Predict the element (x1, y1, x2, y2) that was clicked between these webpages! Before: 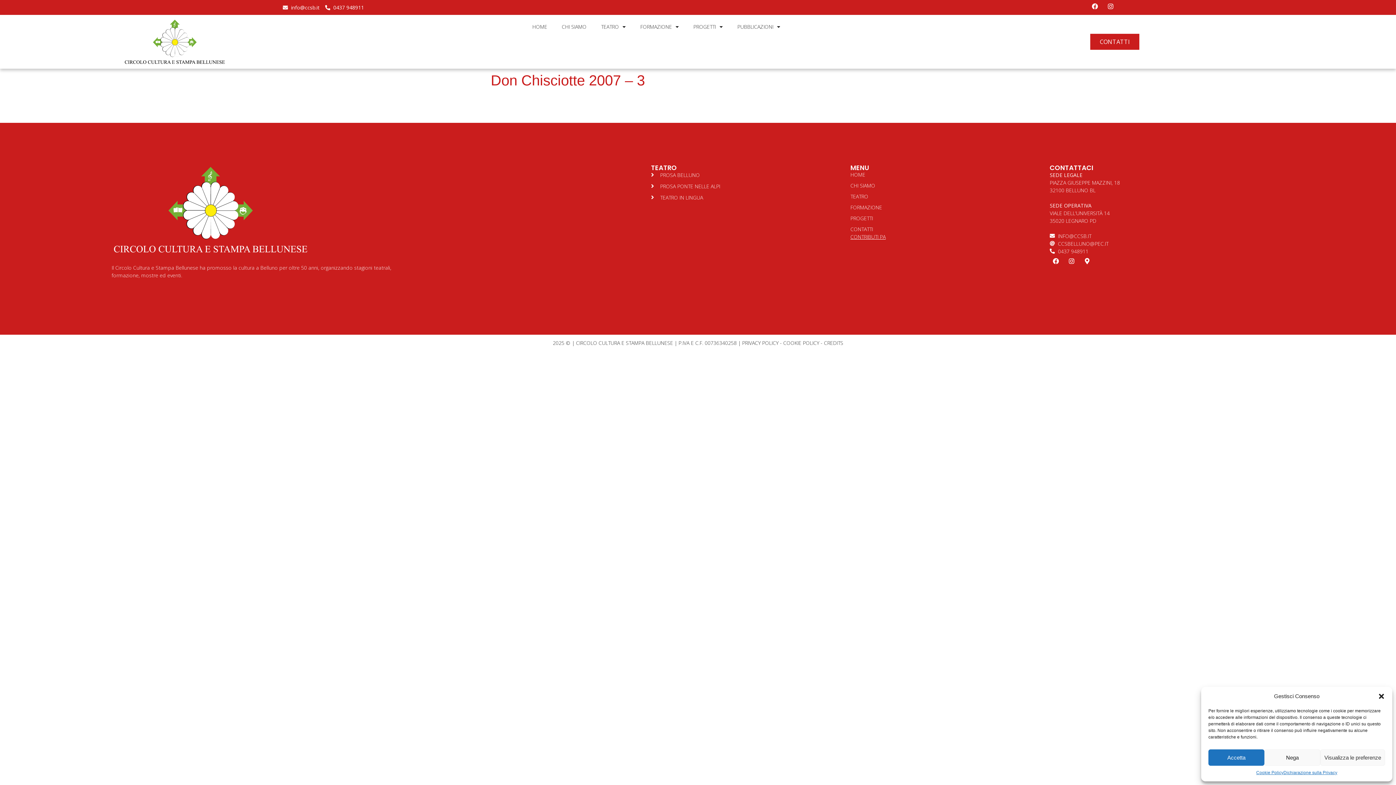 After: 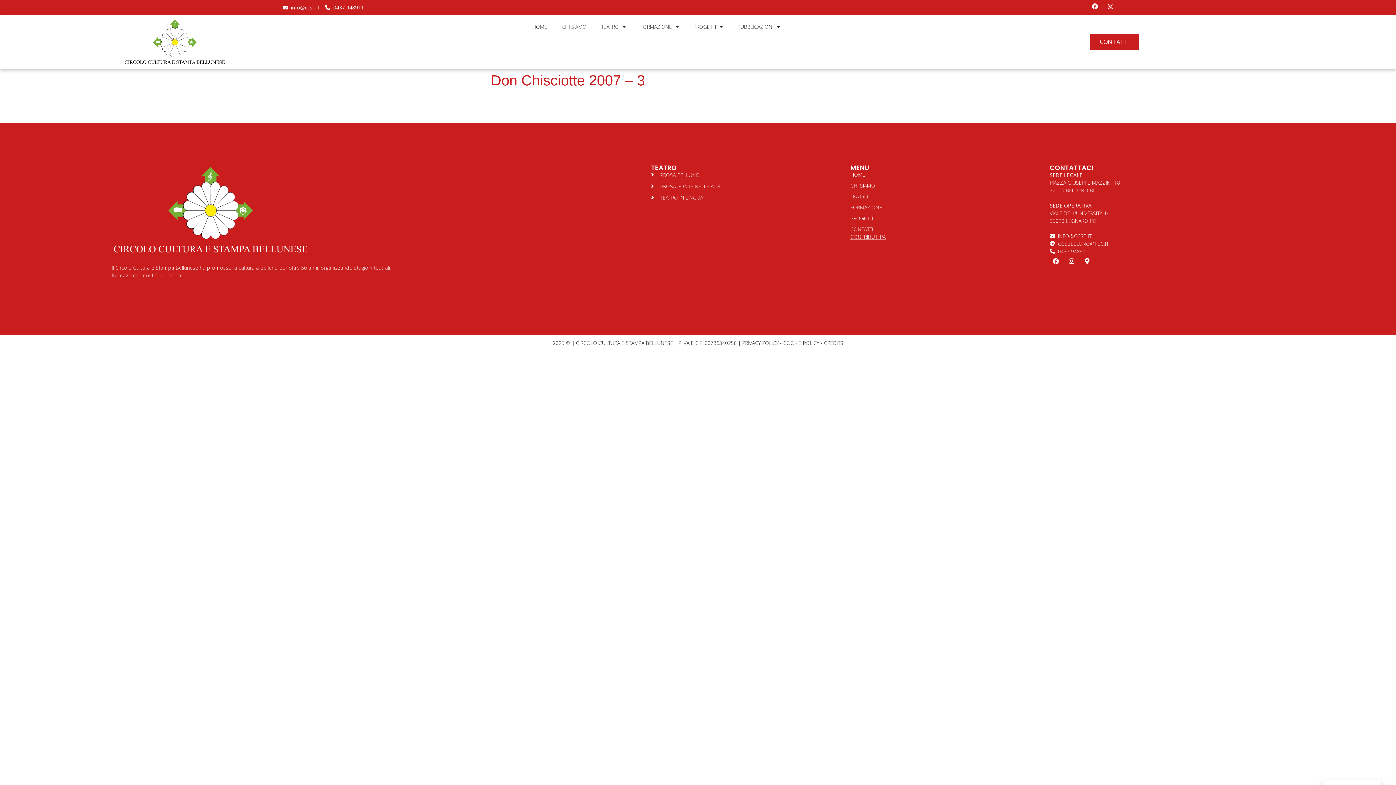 Action: bbox: (1208, 749, 1264, 766) label: Accetta